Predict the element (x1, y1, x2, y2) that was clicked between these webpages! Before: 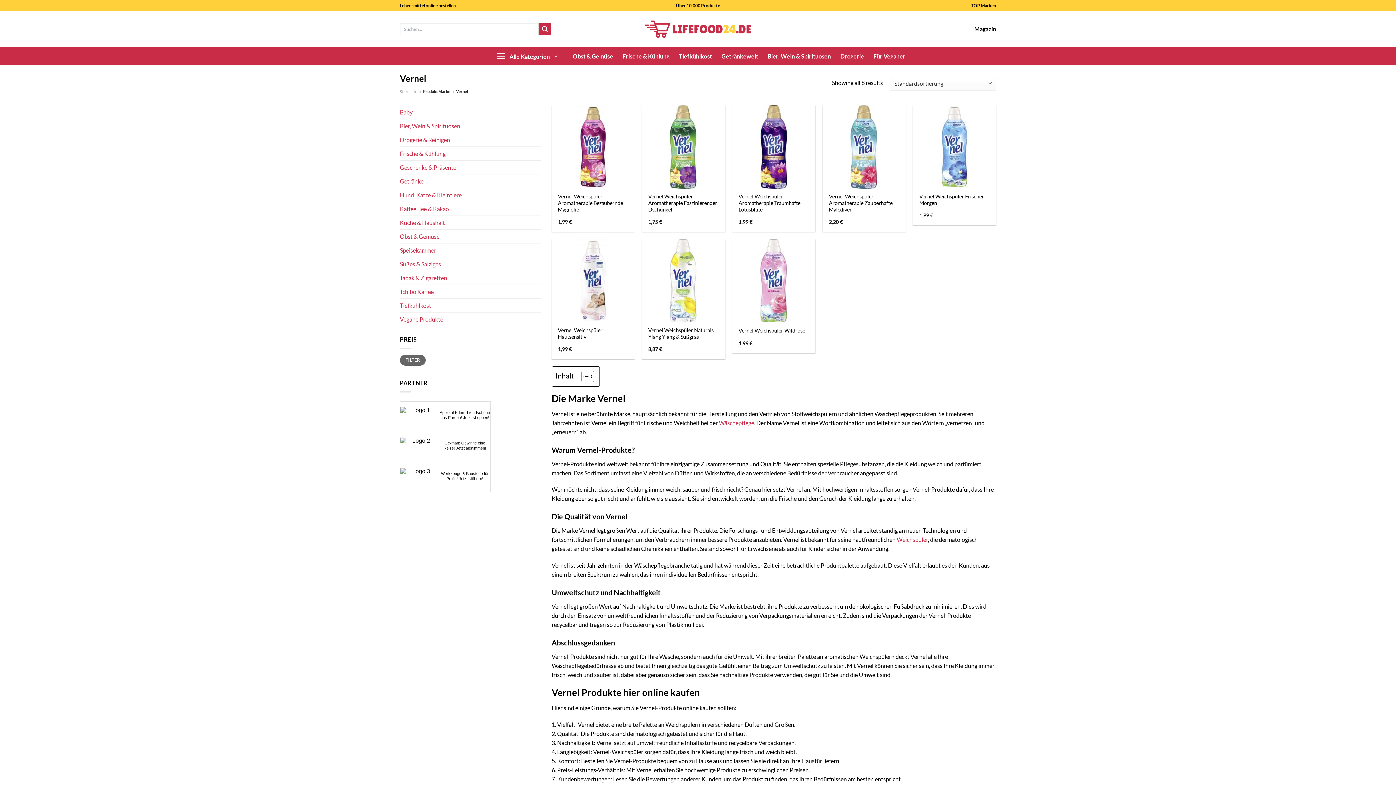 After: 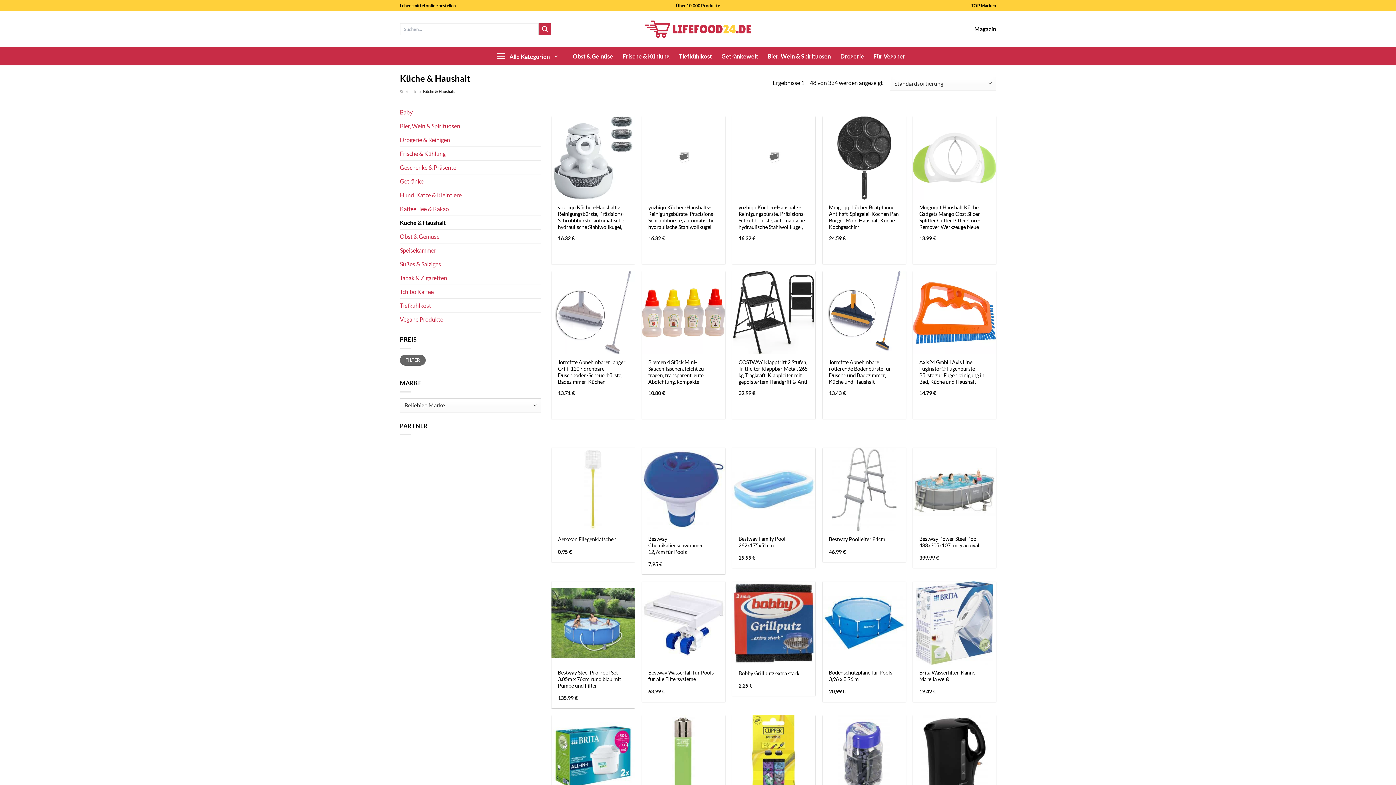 Action: bbox: (400, 216, 540, 229) label: Küche & Haushalt